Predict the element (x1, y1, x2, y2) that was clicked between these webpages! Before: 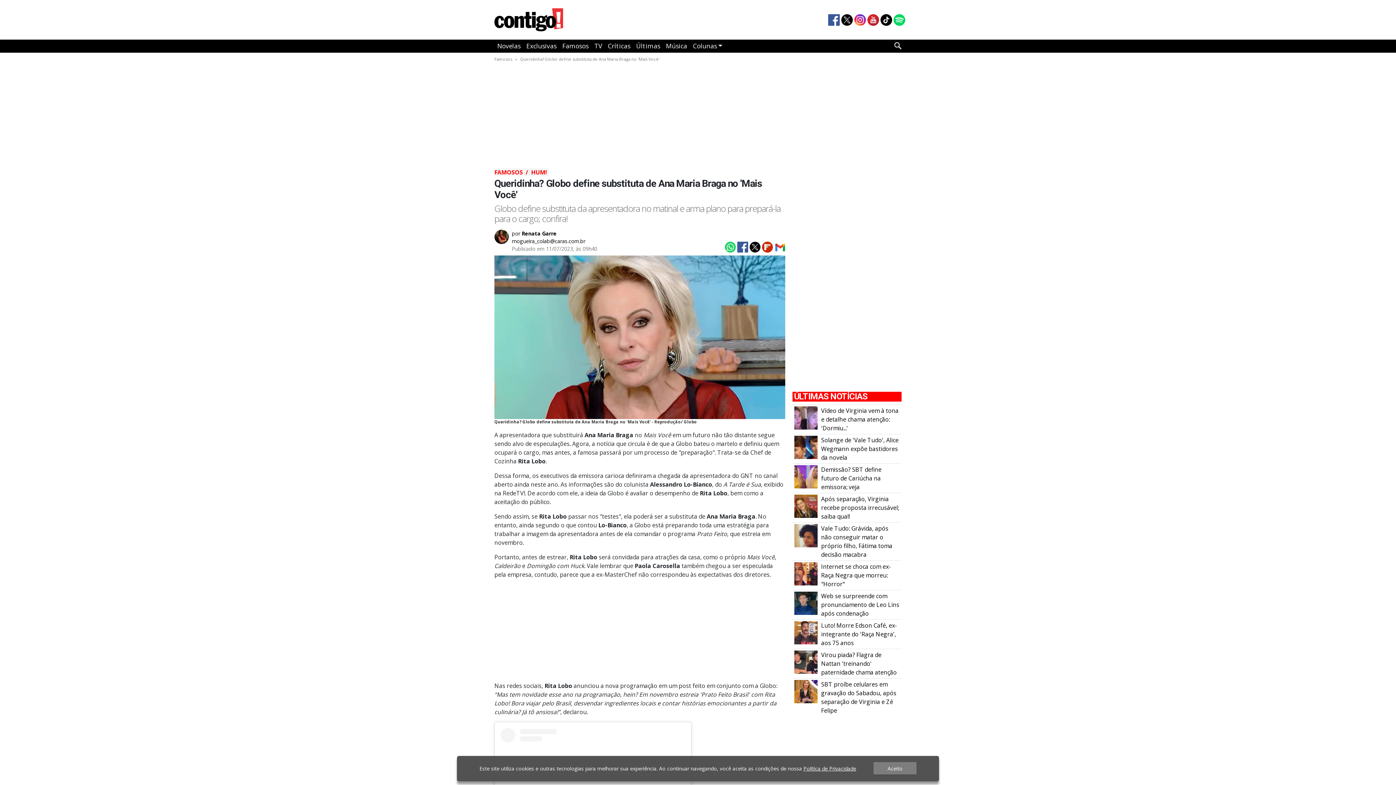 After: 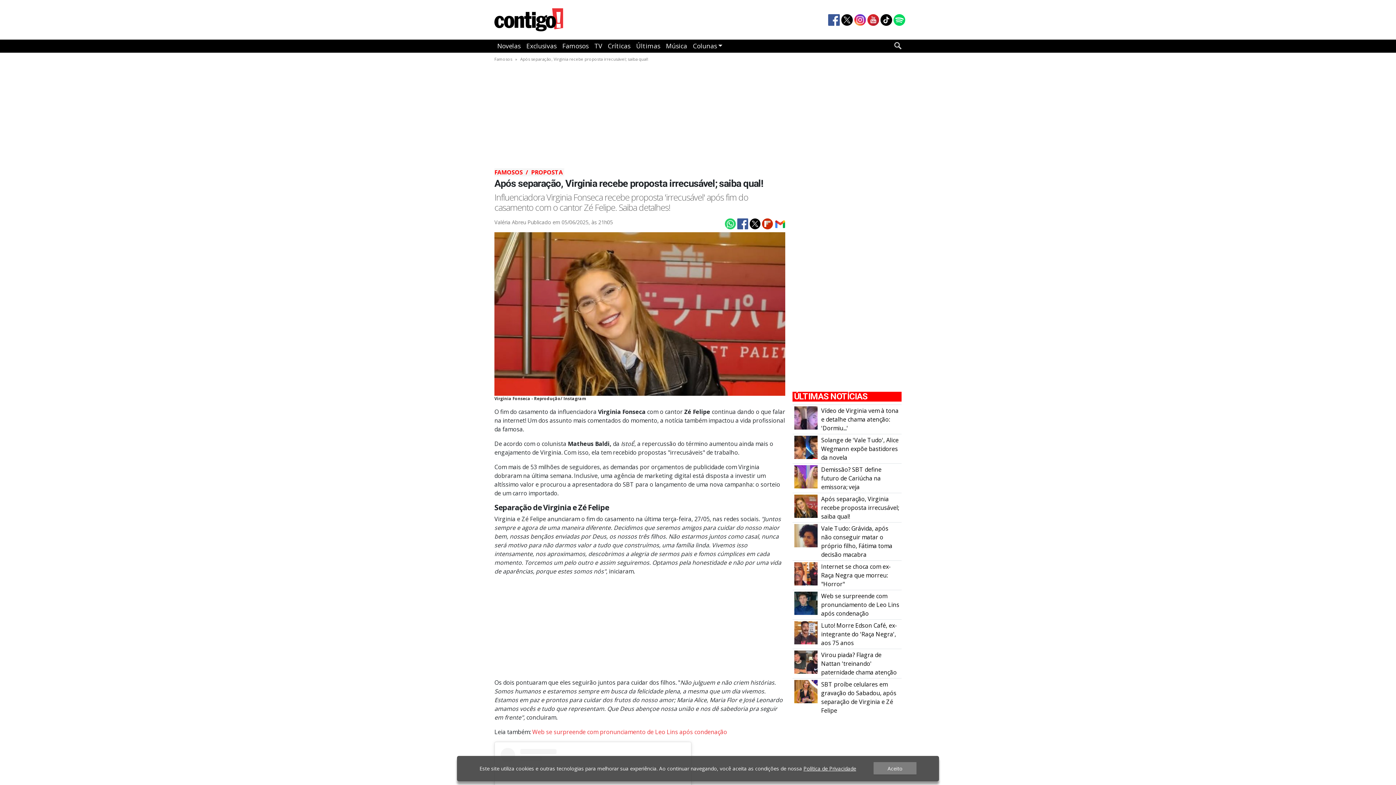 Action: bbox: (794, 501, 817, 509) label: Após separação, Virginia recebe proposta irrecusável\u003B saiba qual!